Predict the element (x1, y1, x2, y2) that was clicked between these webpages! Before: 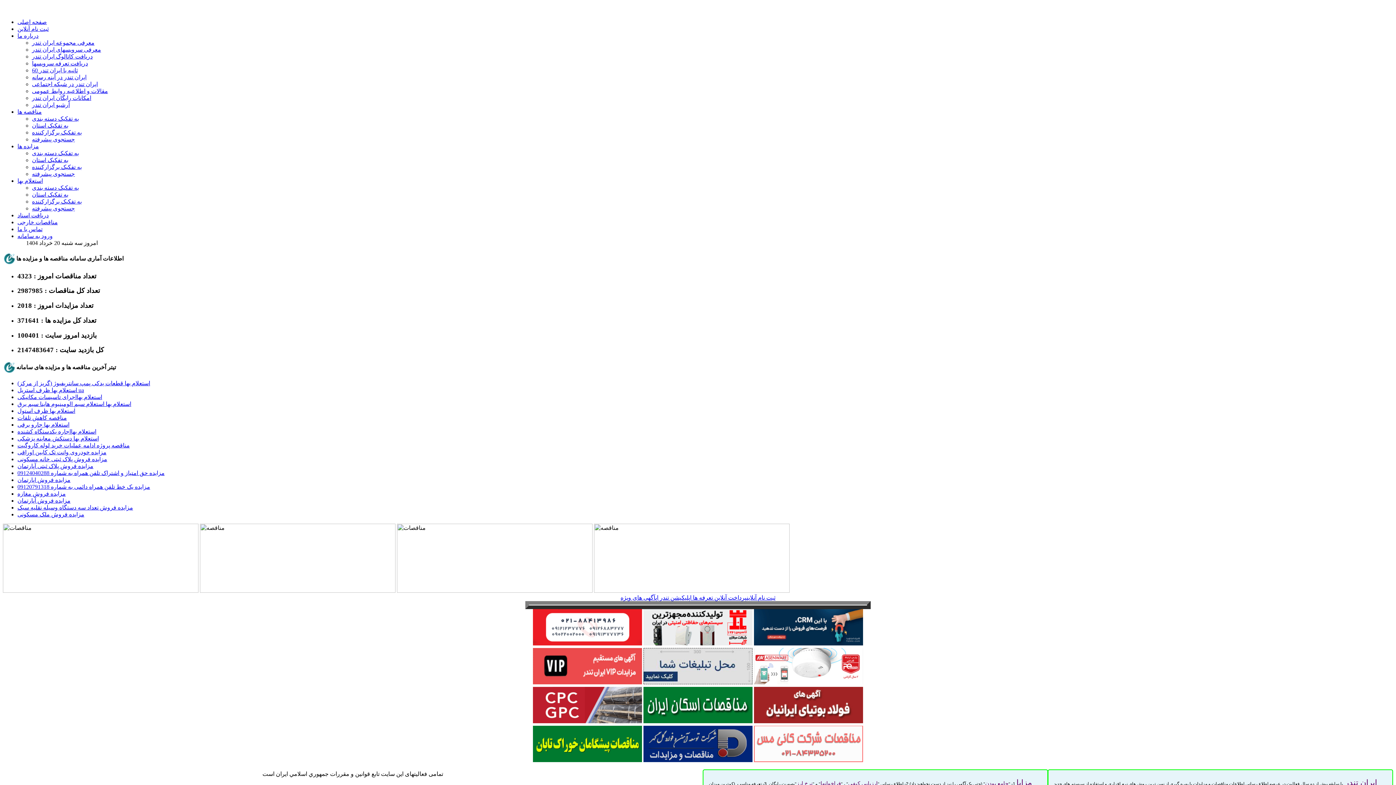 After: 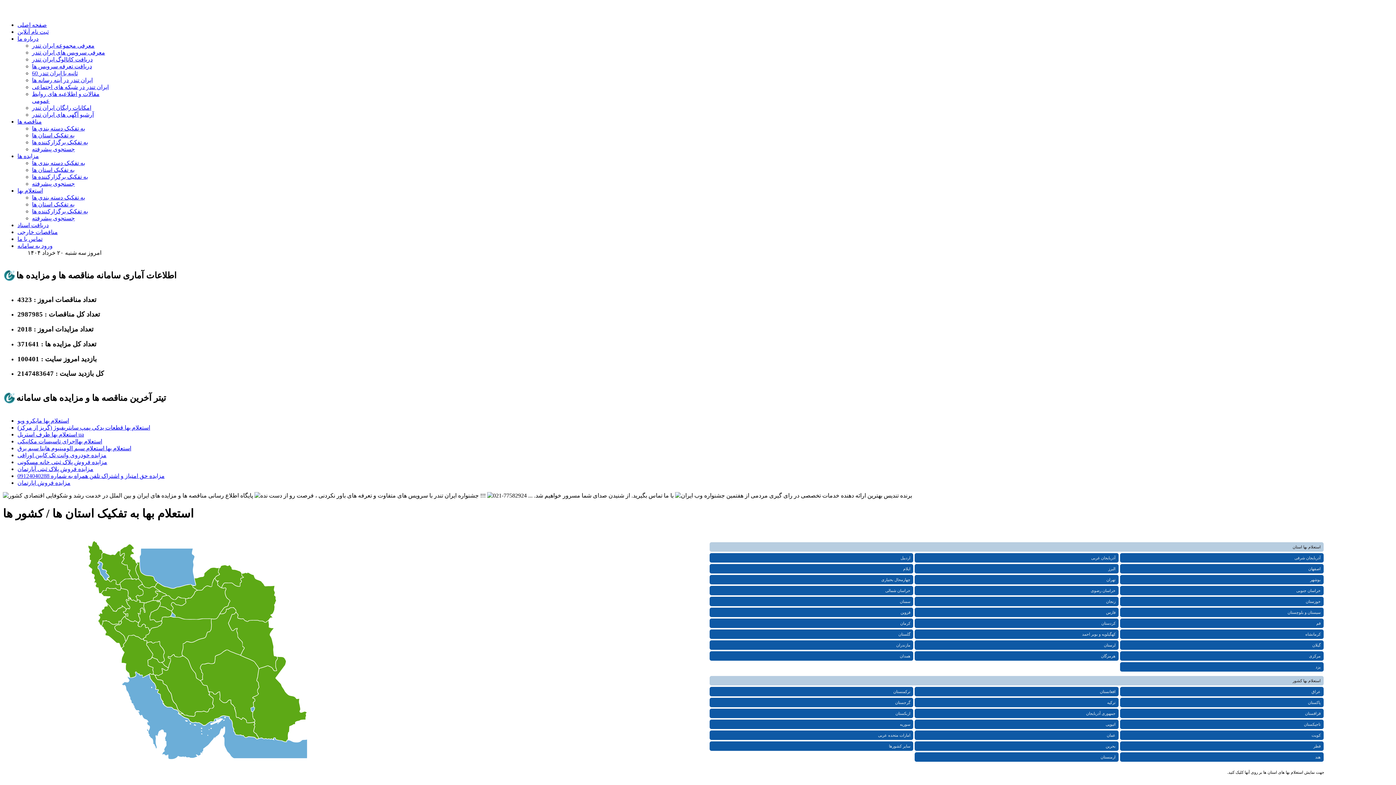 Action: bbox: (32, 191, 68, 197) label: به تفکیک استان